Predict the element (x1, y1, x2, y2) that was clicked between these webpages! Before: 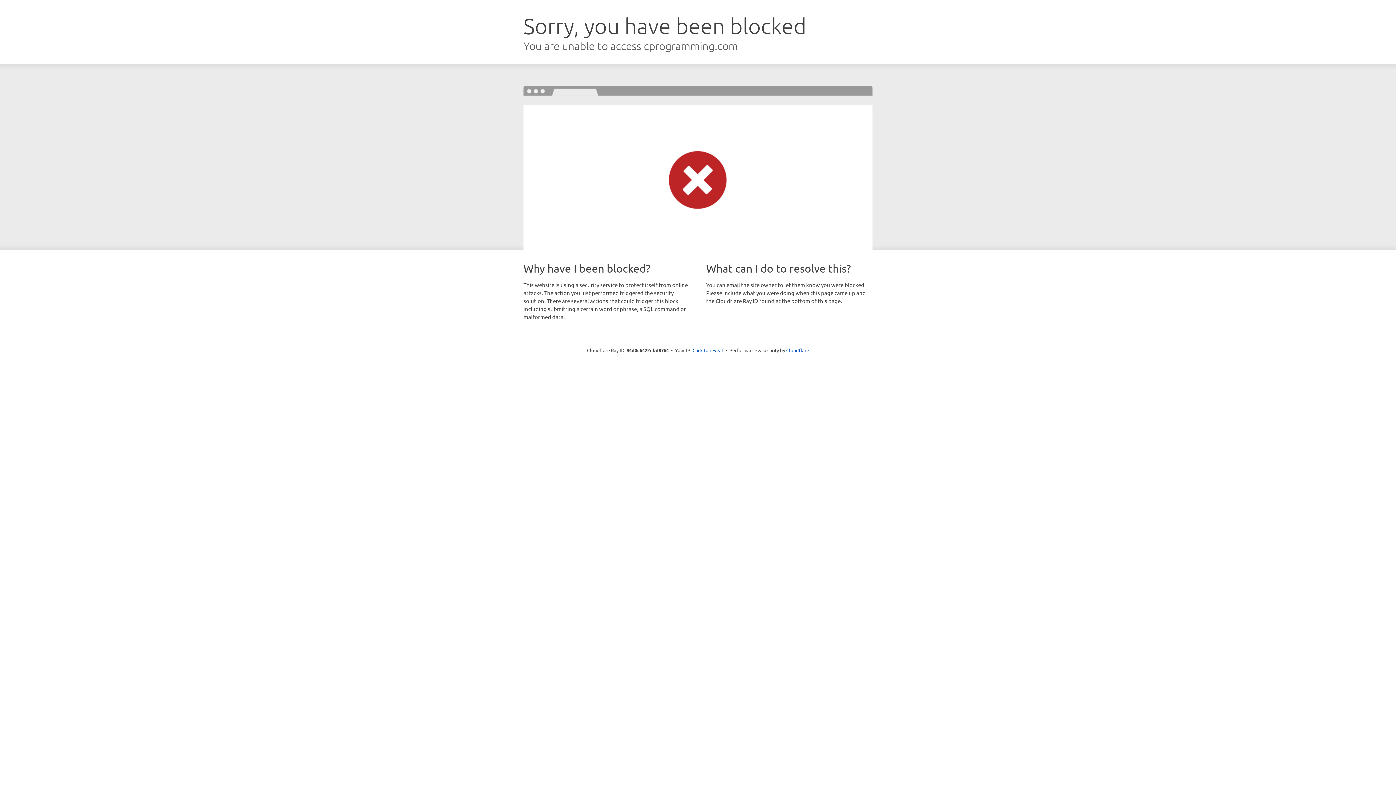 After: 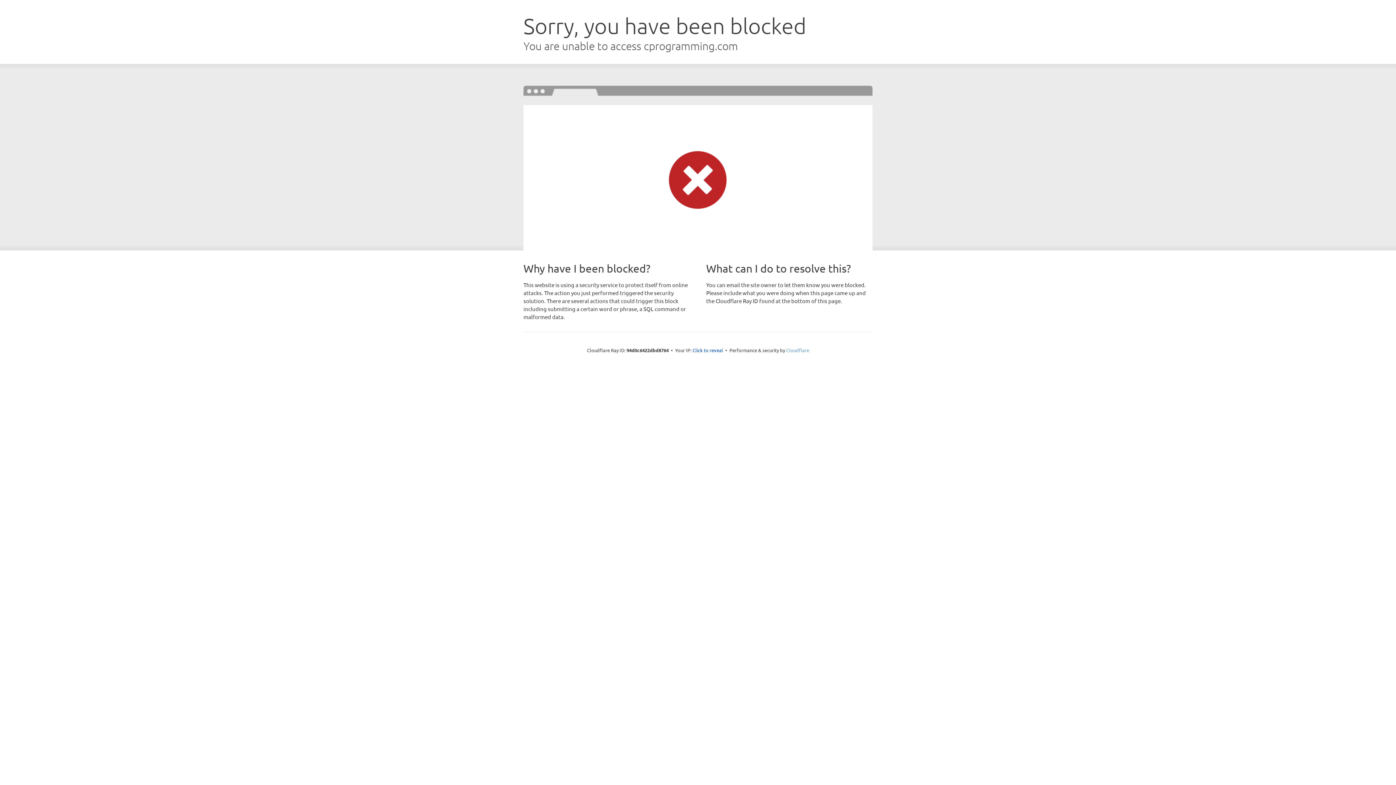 Action: bbox: (786, 347, 809, 353) label: Cloudflare